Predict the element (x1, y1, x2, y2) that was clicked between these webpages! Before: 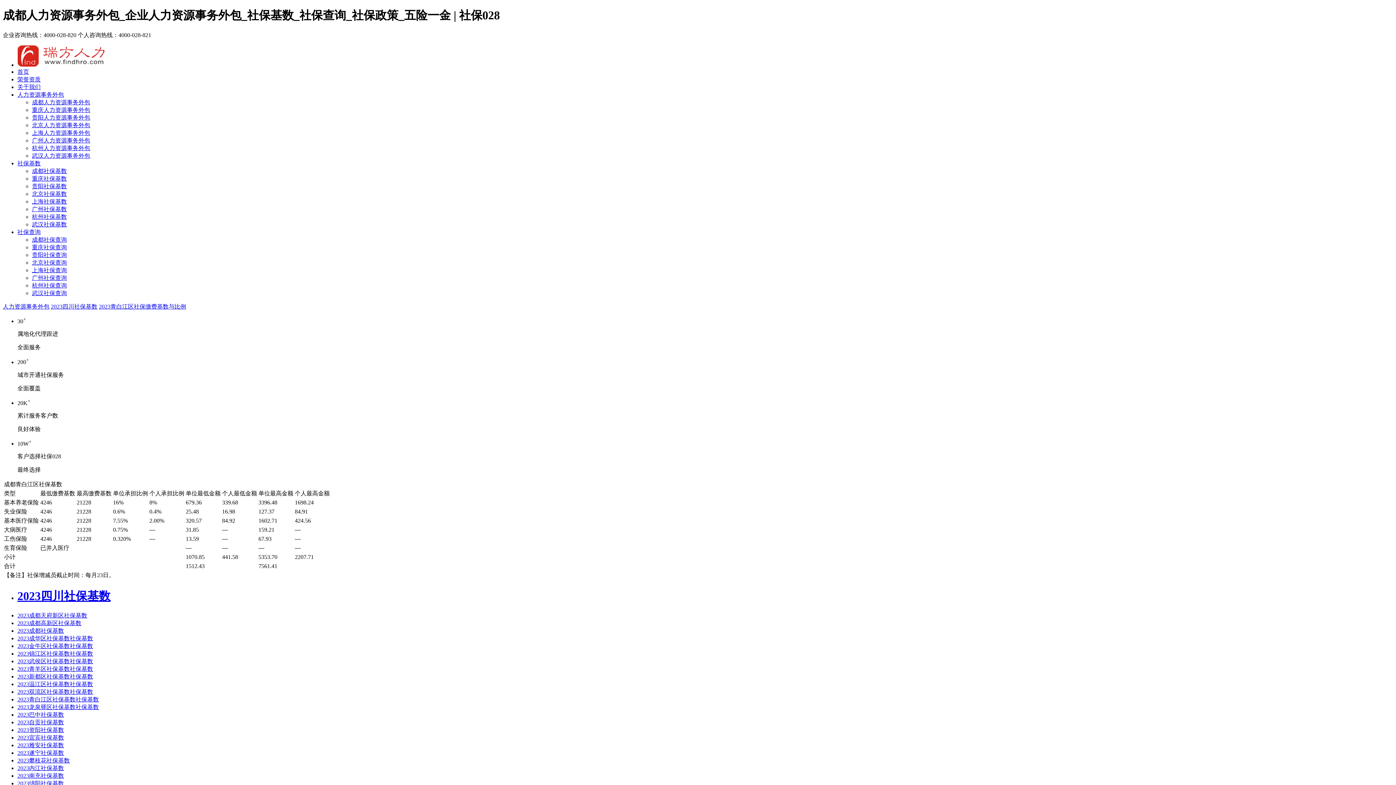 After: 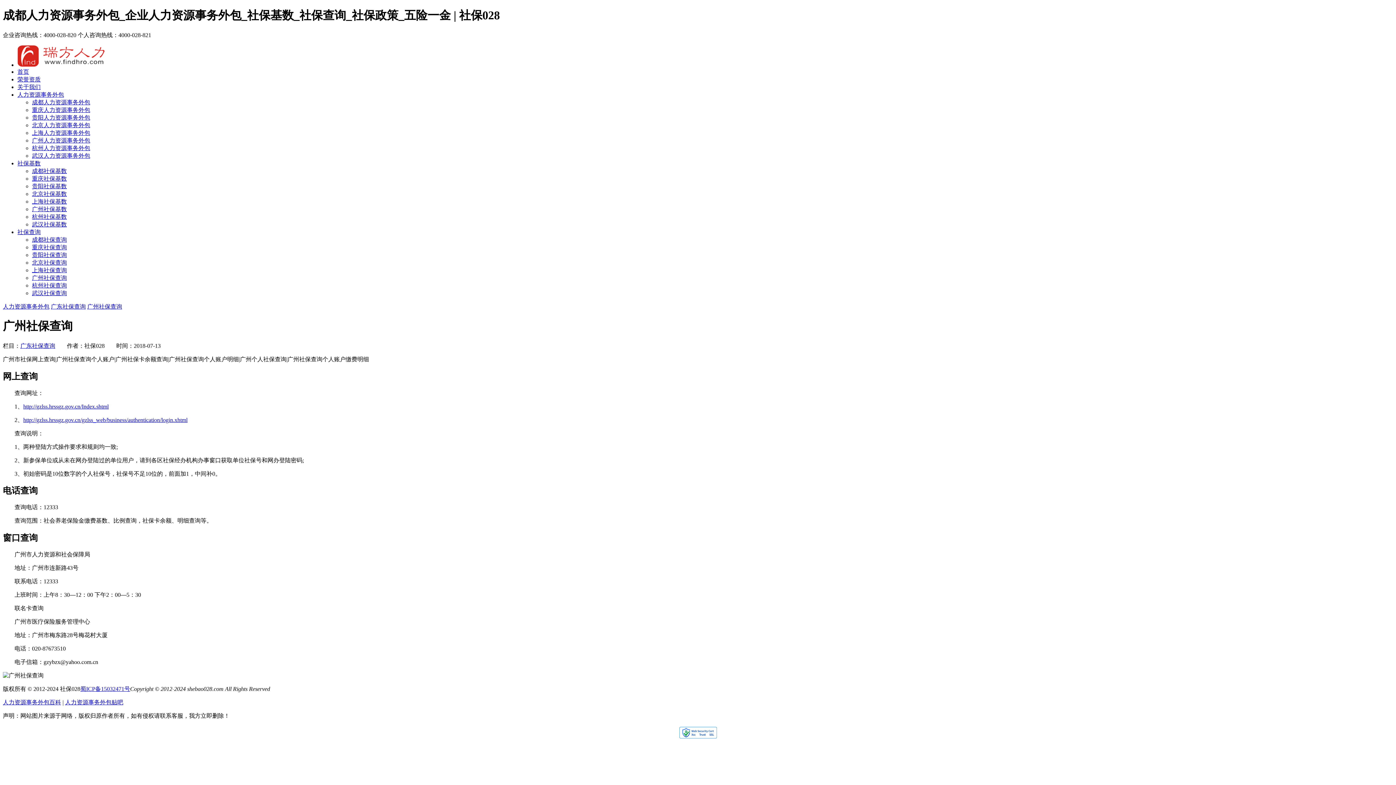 Action: bbox: (32, 274, 66, 281) label: 广州社保查询